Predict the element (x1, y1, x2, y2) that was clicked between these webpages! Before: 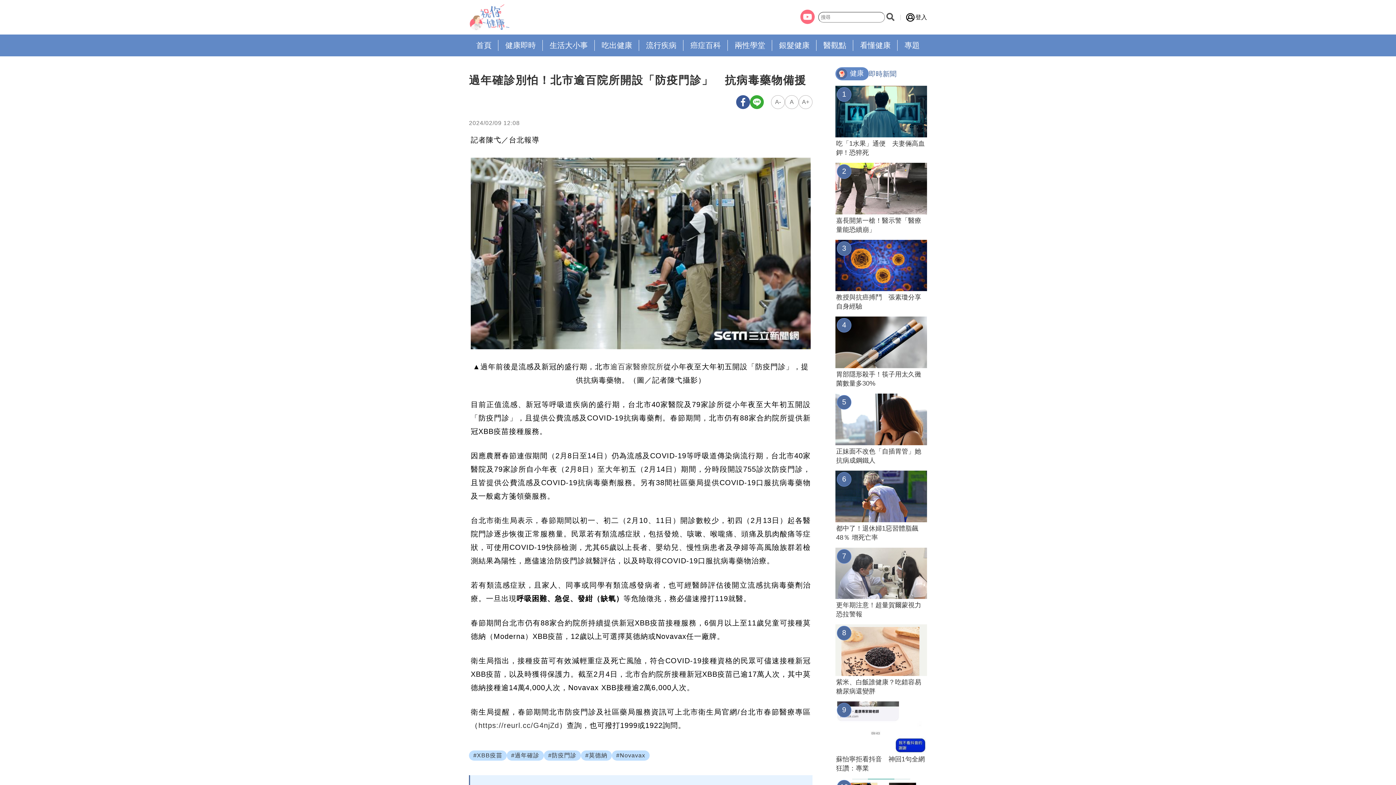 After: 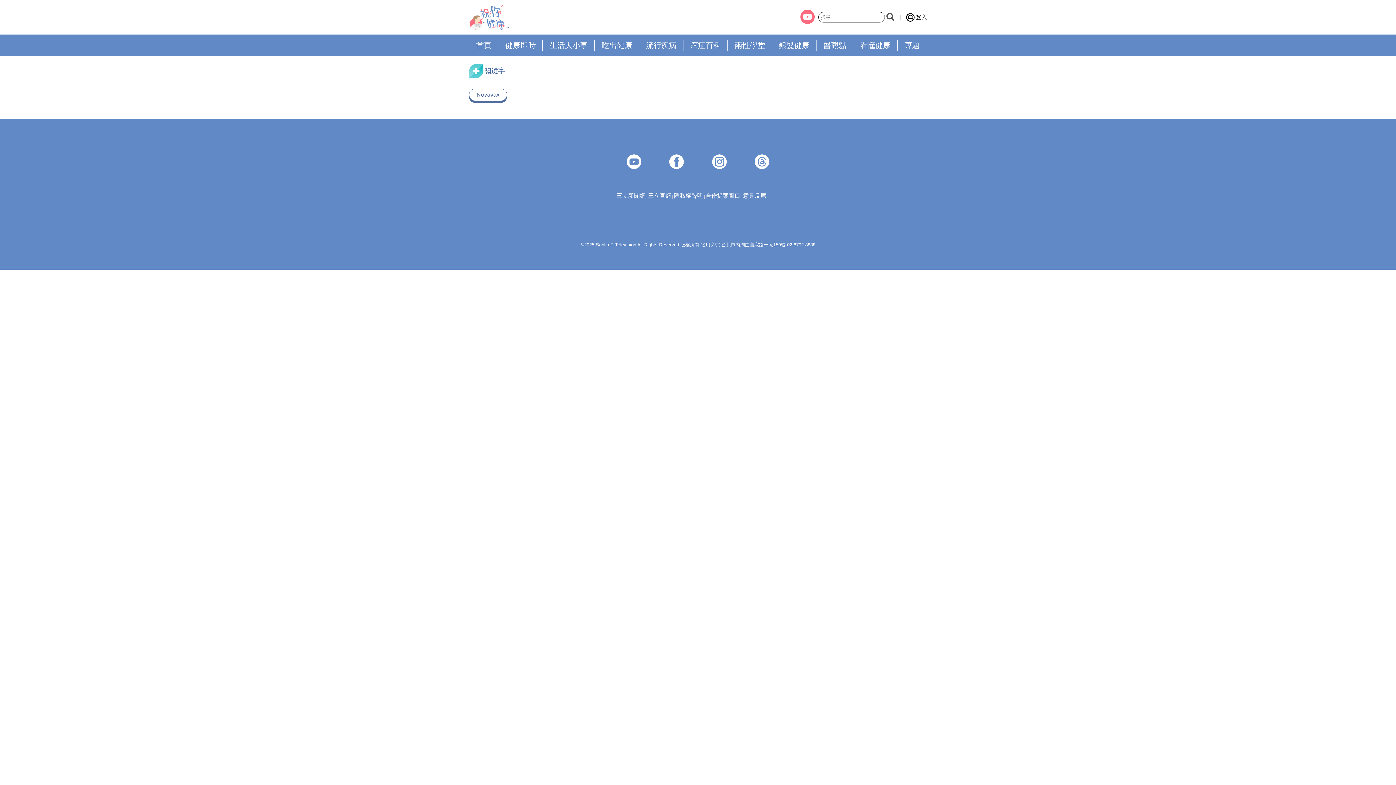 Action: label: #Novavax bbox: (616, 752, 645, 758)